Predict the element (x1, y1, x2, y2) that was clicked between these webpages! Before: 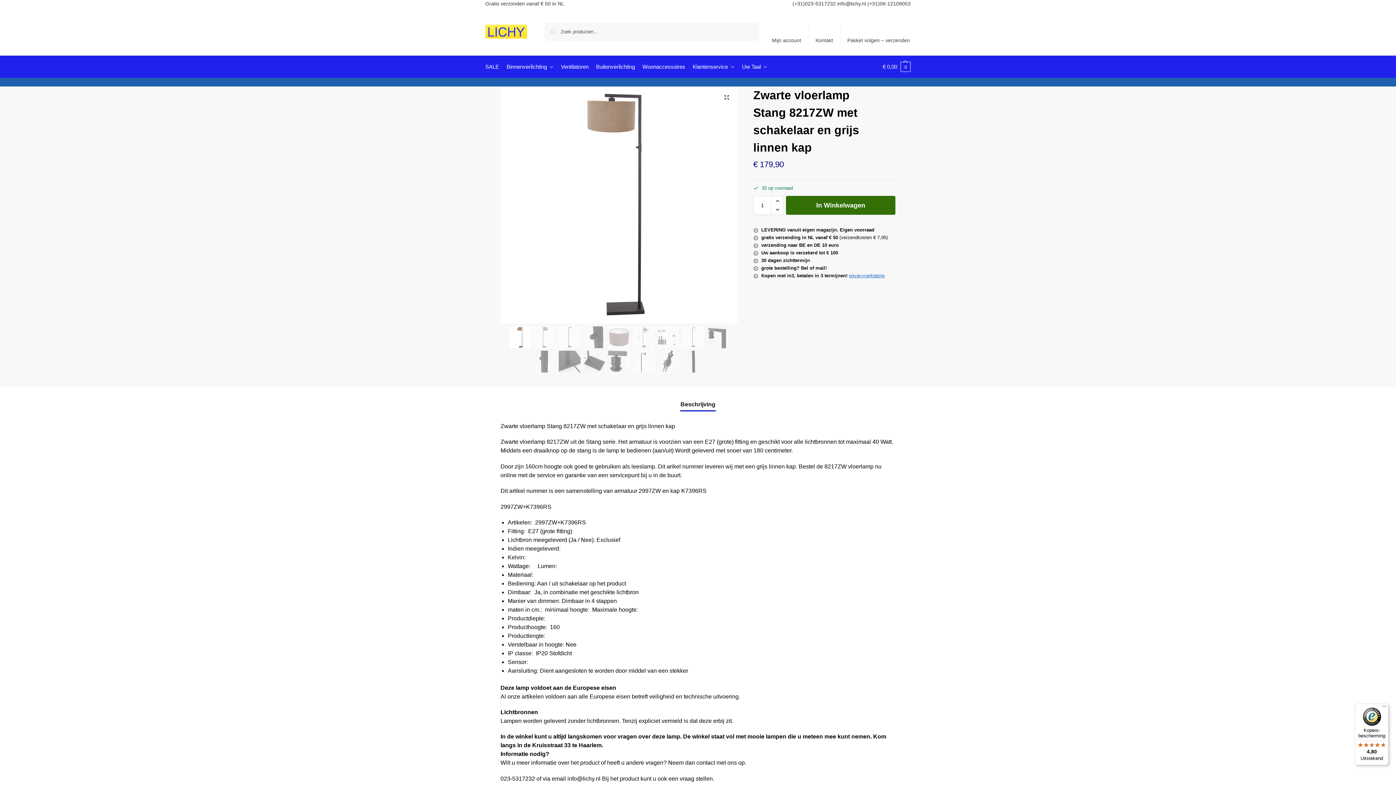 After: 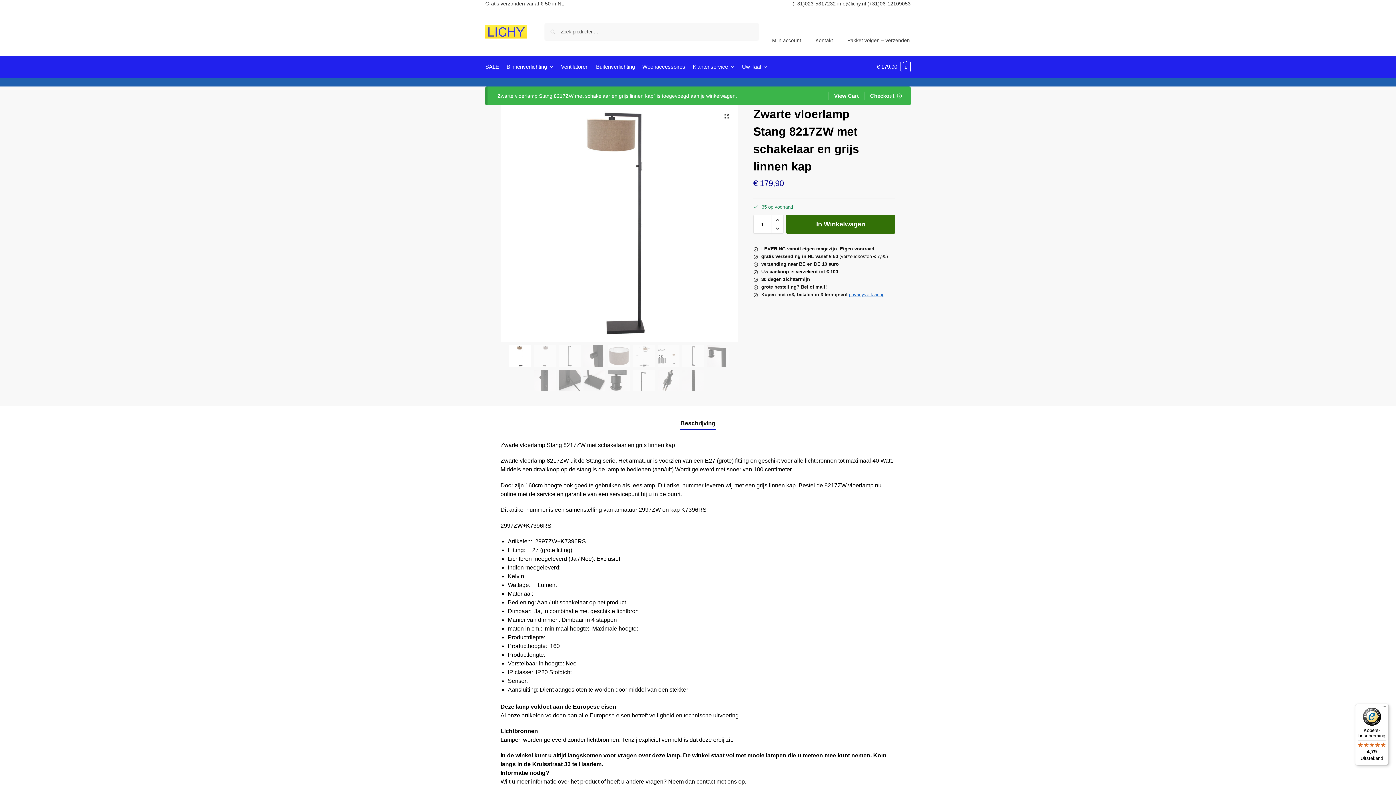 Action: label: In Winkelwagen bbox: (786, 196, 895, 214)